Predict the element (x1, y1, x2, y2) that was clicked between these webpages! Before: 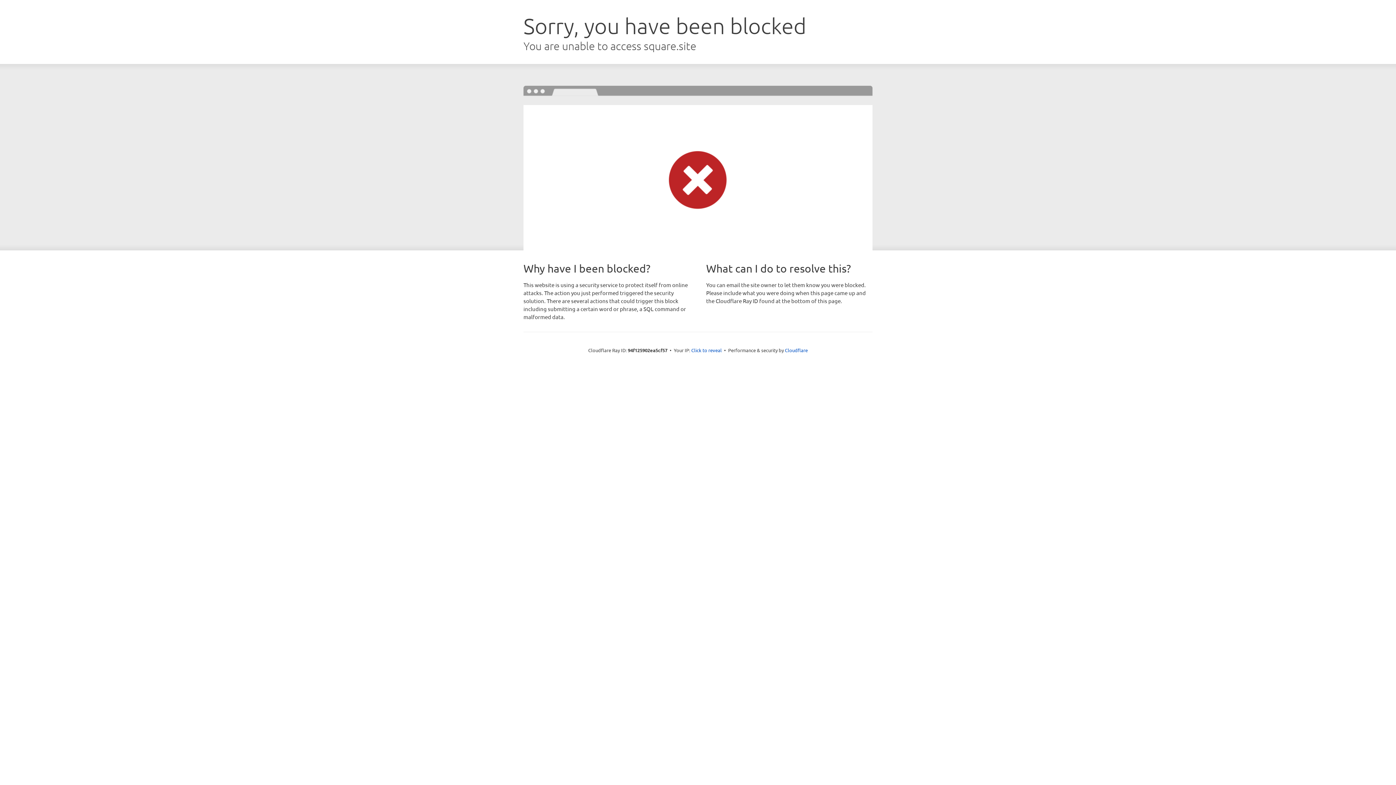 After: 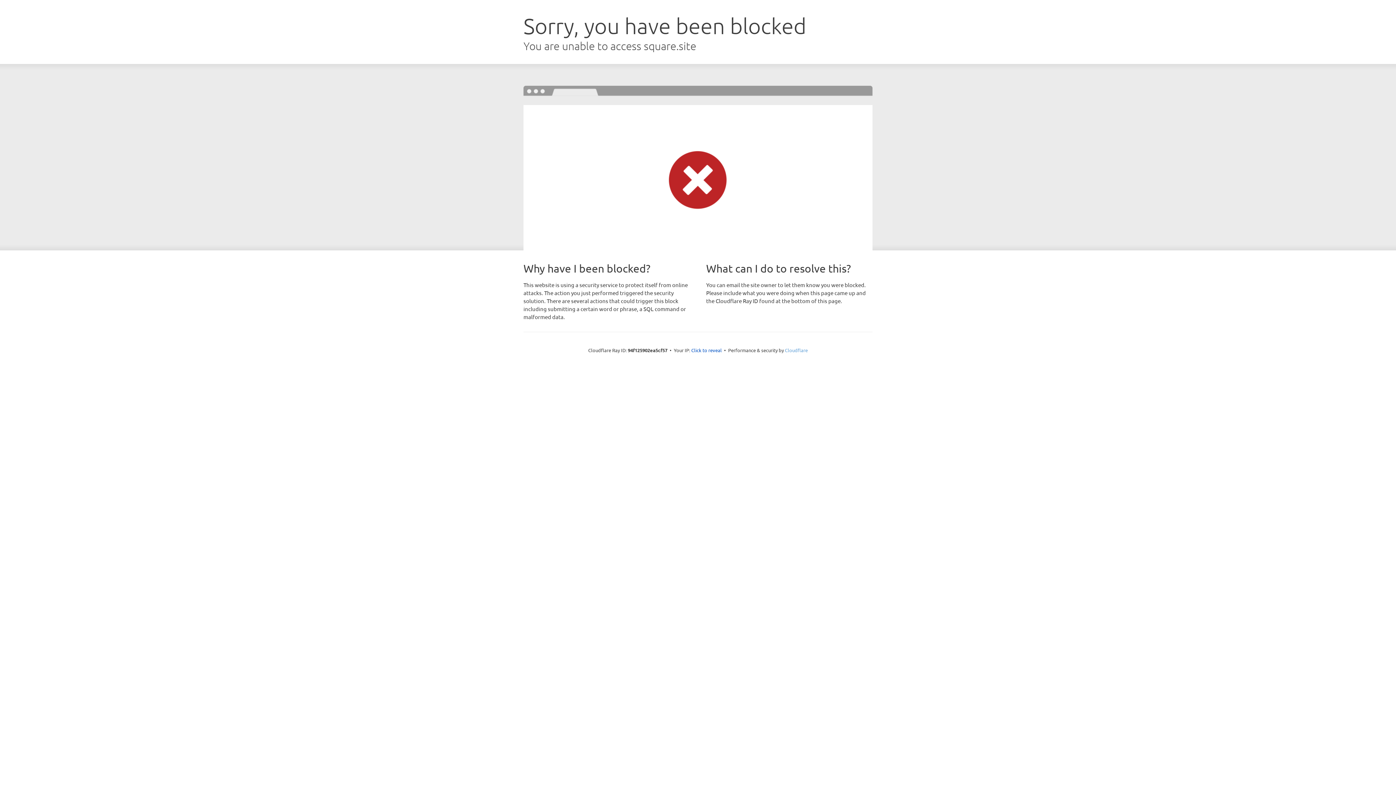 Action: bbox: (785, 347, 808, 353) label: Cloudflare